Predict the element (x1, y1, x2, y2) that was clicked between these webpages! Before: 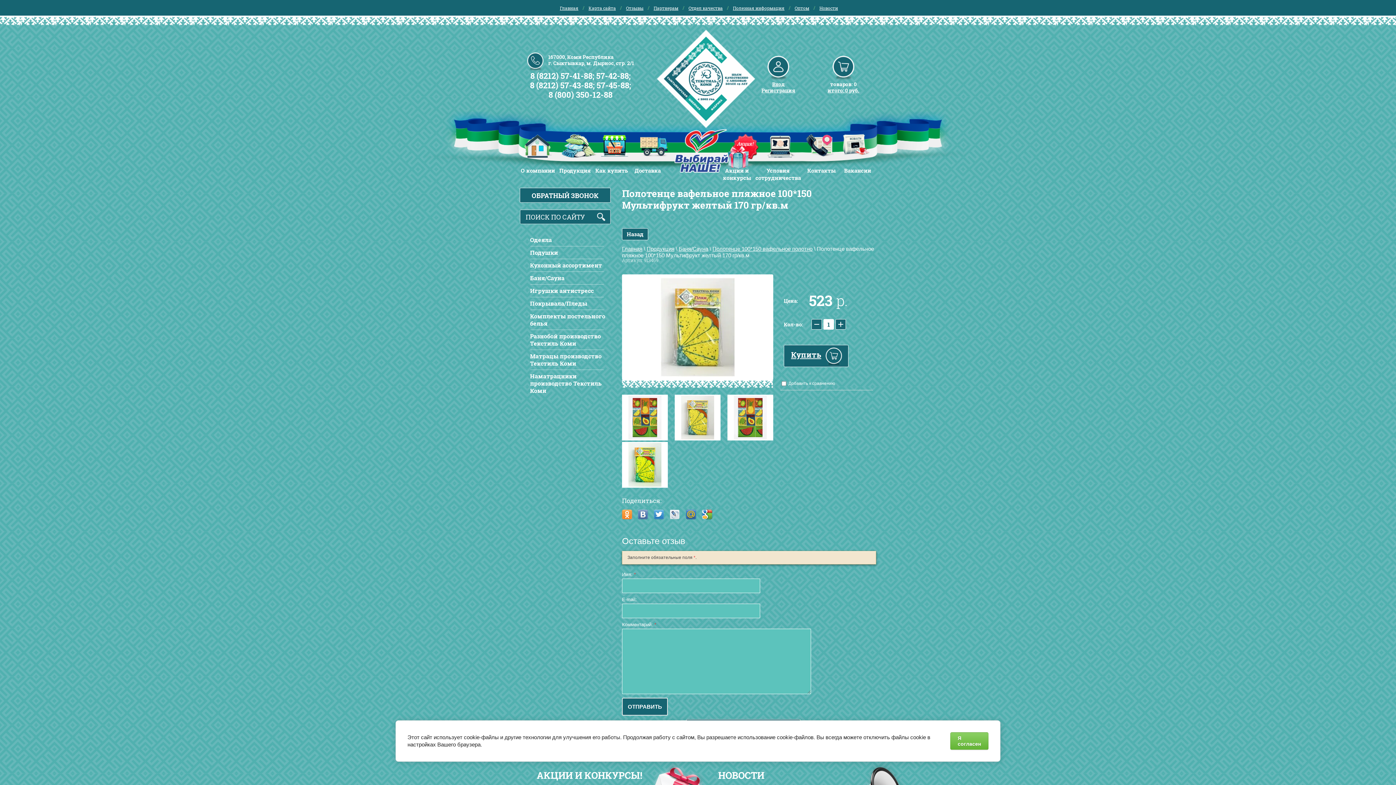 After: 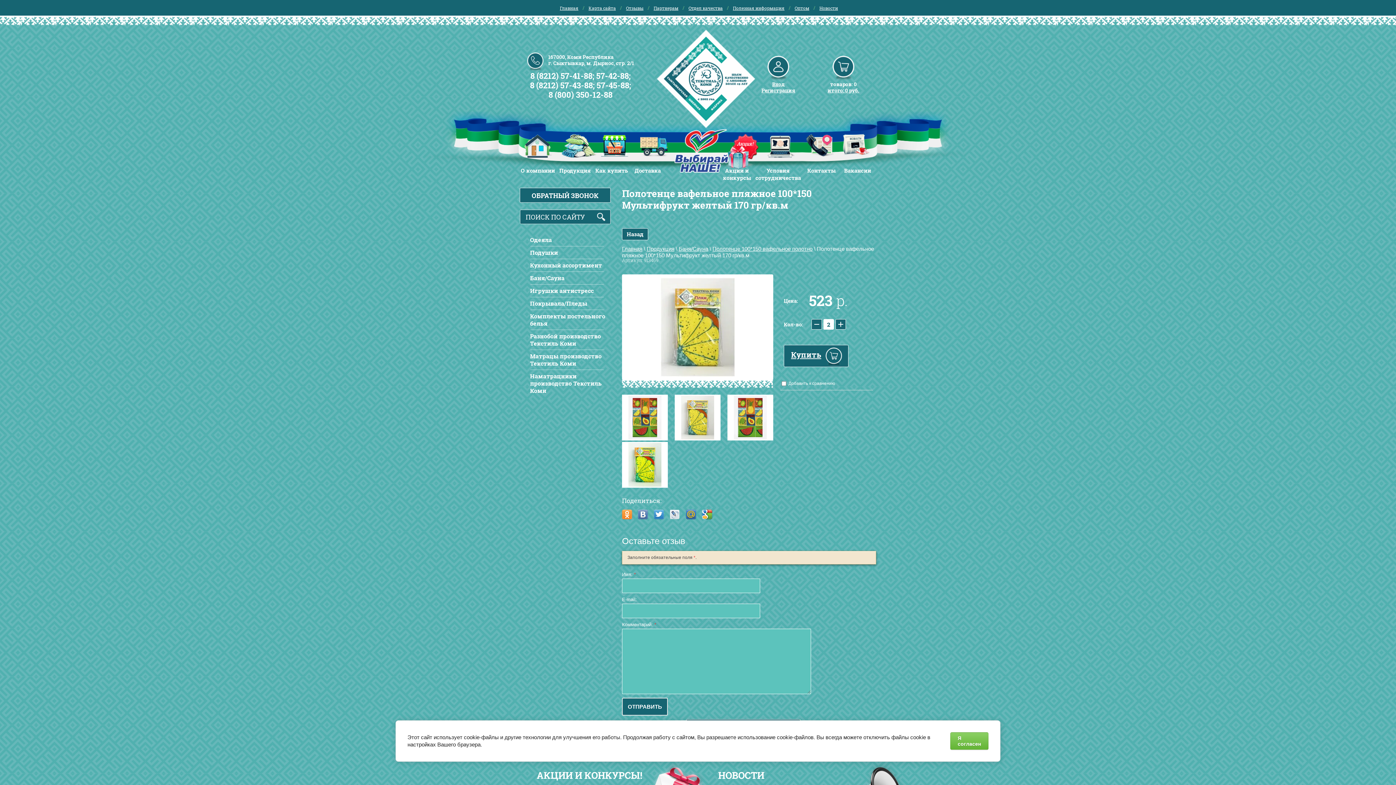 Action: label: + bbox: (835, 319, 846, 329)